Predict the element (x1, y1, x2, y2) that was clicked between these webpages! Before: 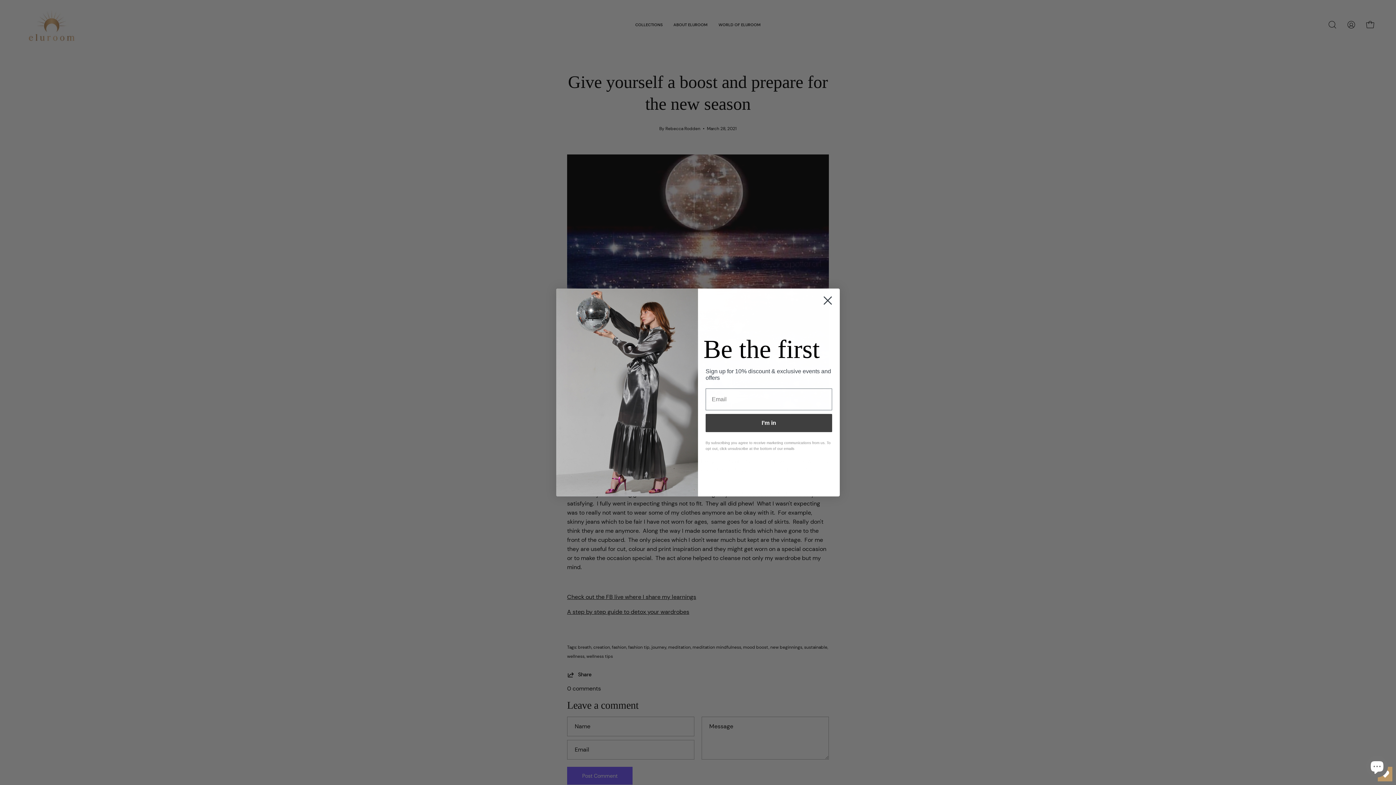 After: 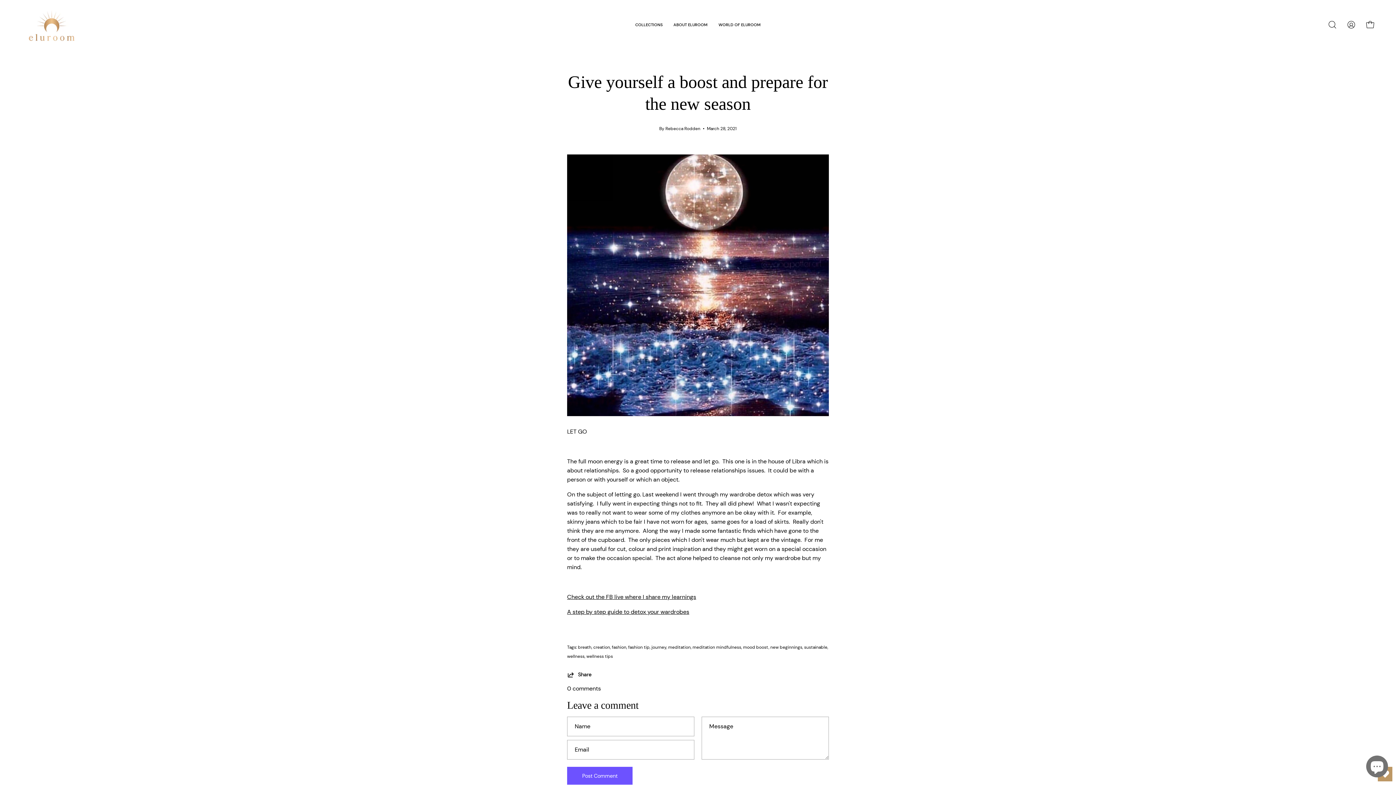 Action: label: Close dialog bbox: (818, 291, 837, 309)